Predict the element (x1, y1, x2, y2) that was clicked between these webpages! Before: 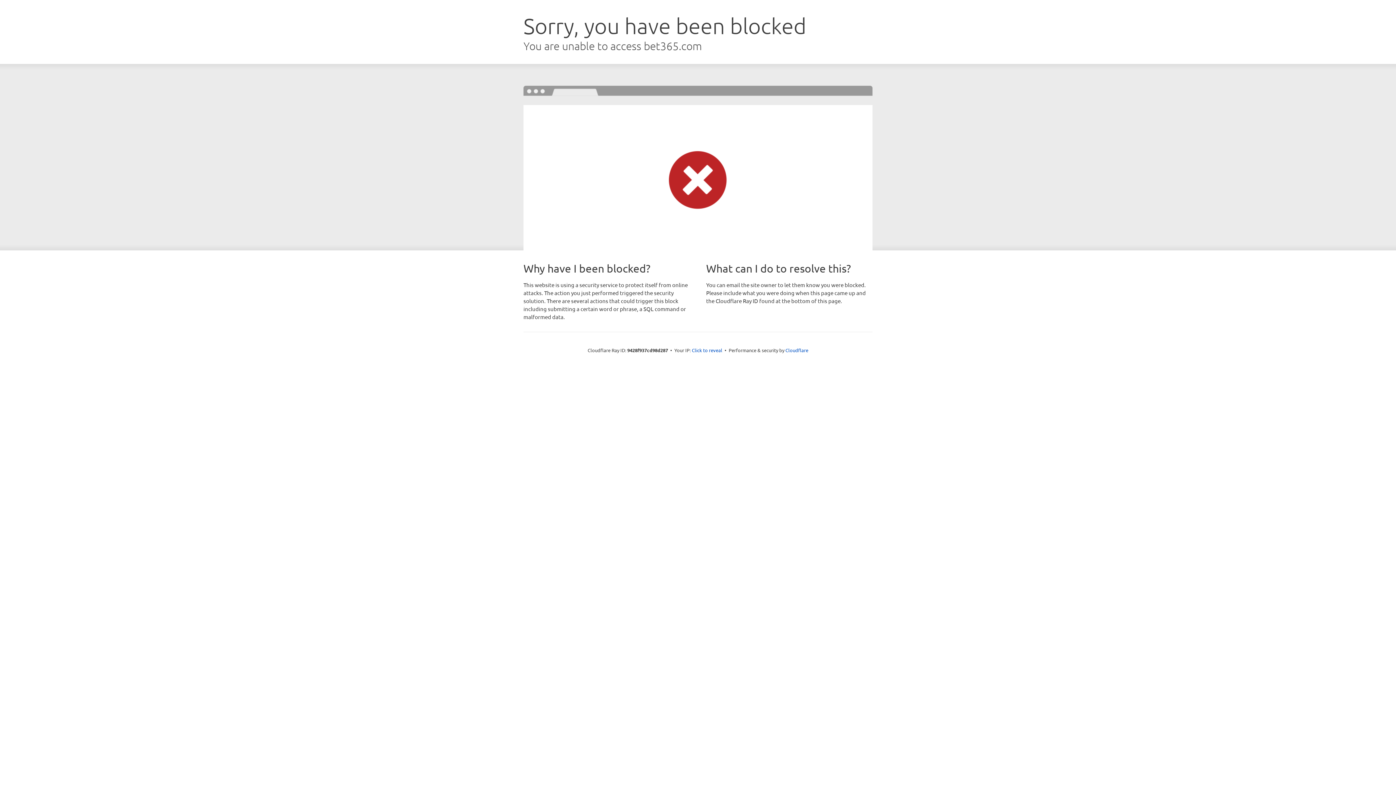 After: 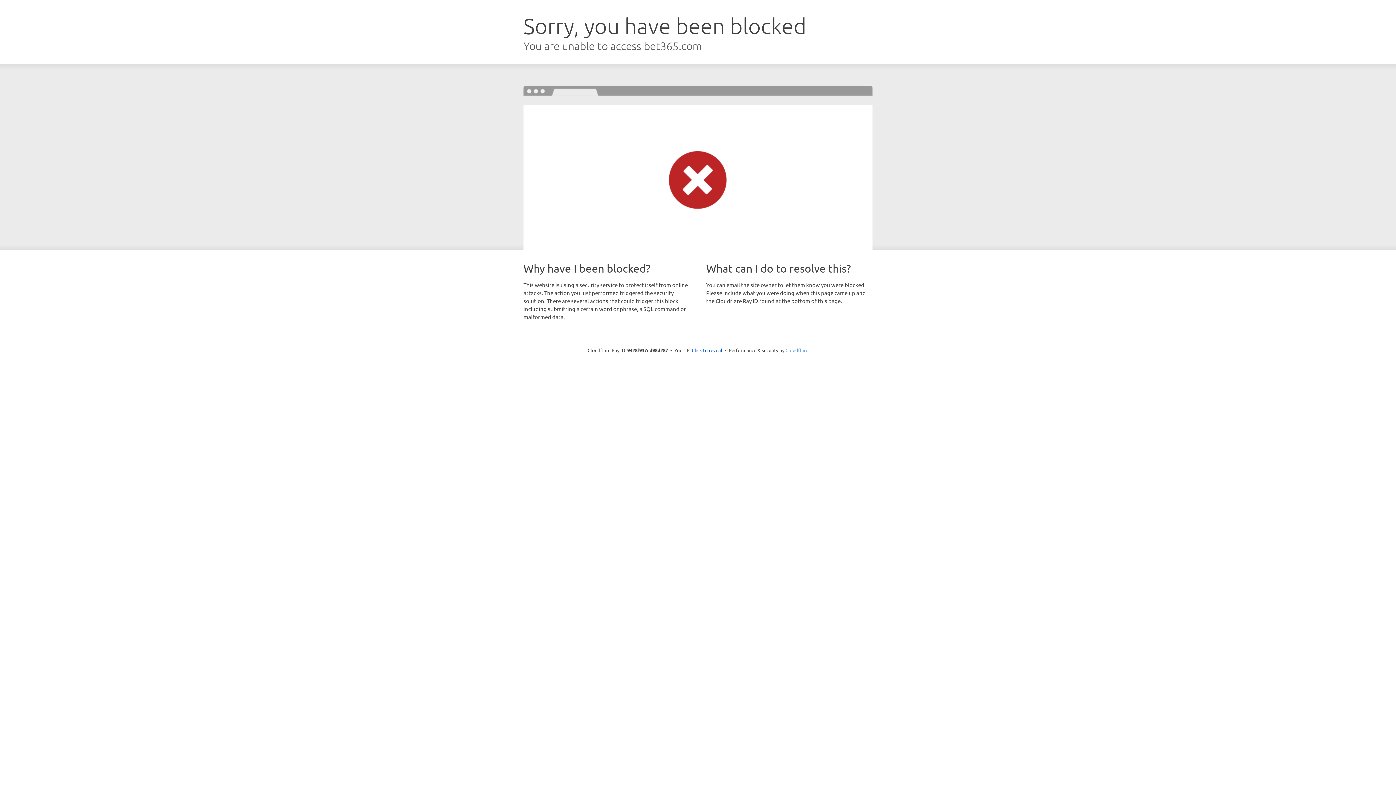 Action: label: Cloudflare bbox: (785, 347, 808, 353)